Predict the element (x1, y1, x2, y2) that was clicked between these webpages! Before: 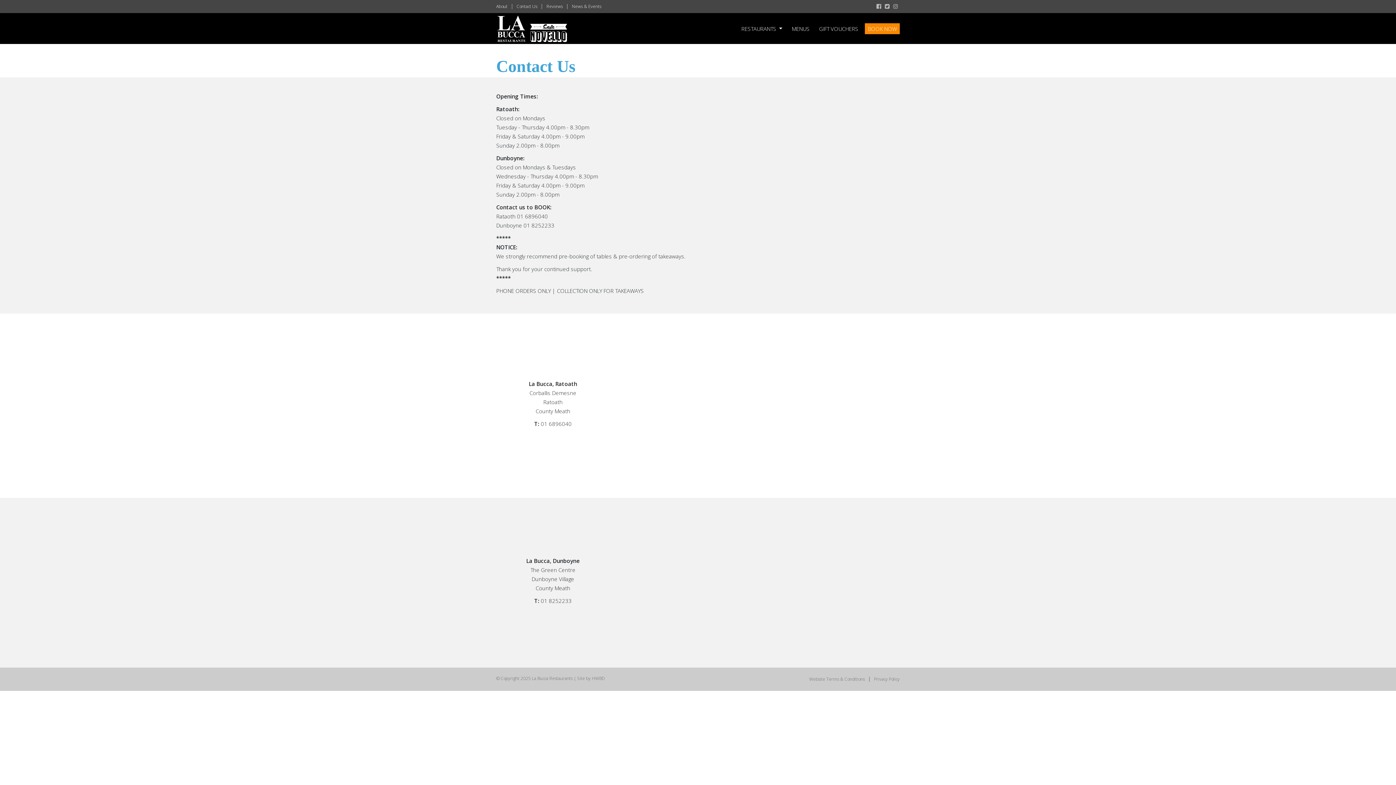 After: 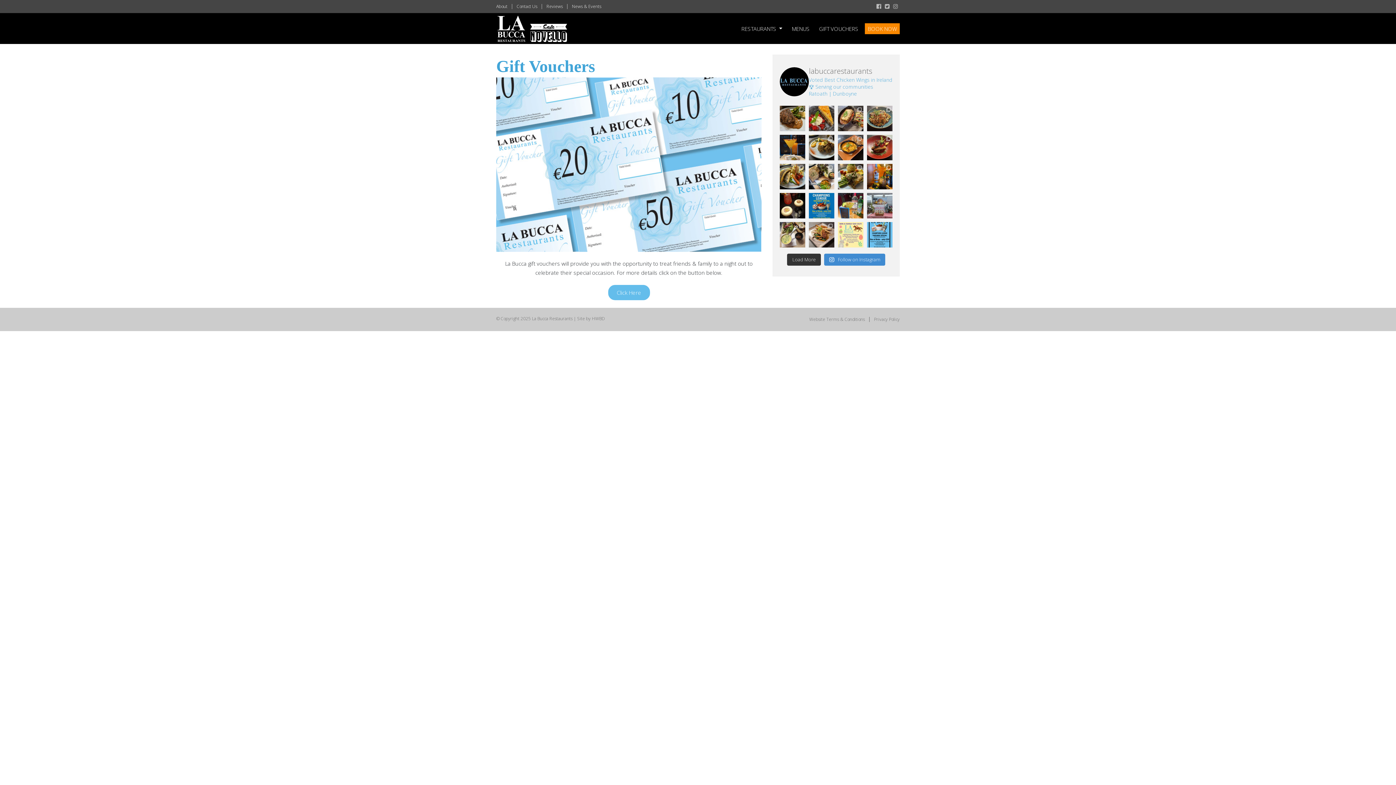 Action: bbox: (816, 23, 861, 34) label: GIFT VOUCHERS